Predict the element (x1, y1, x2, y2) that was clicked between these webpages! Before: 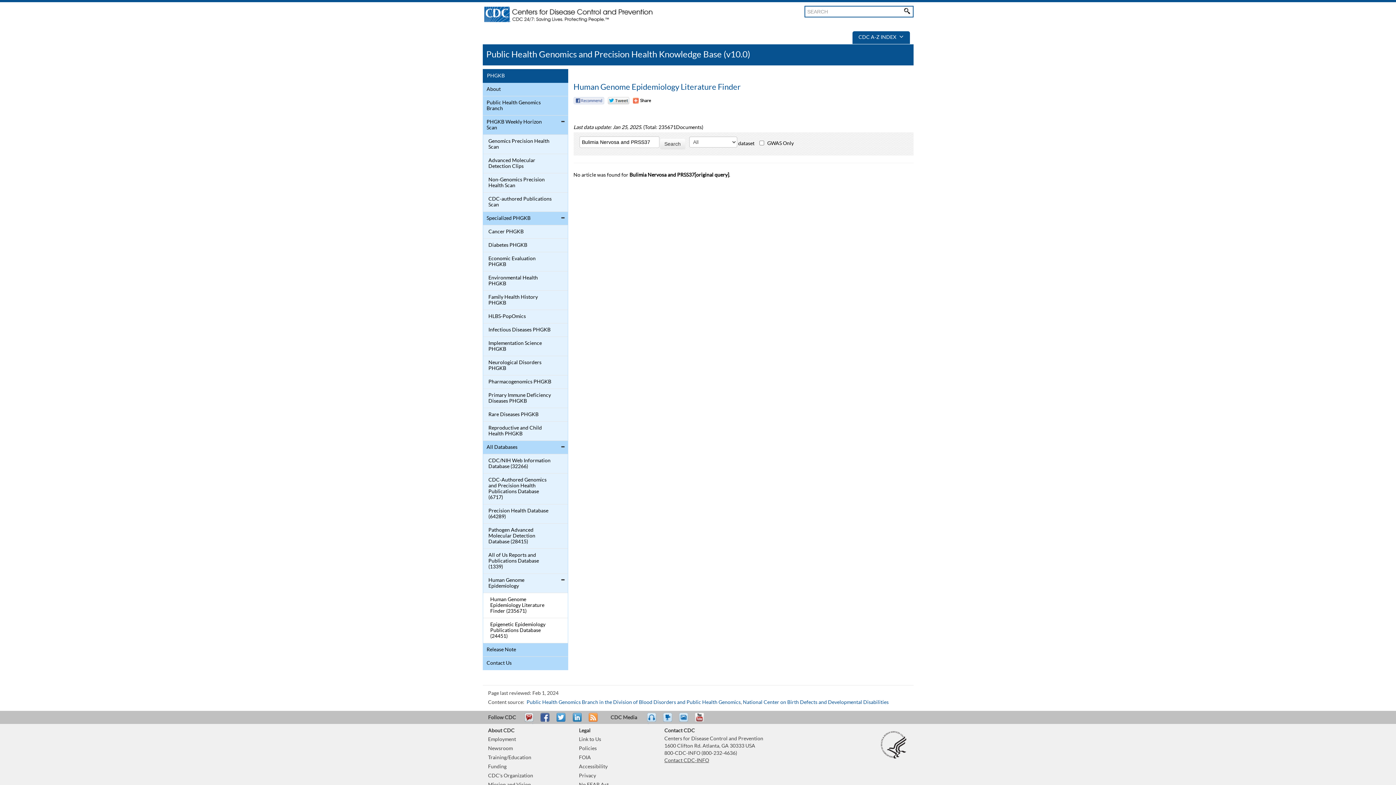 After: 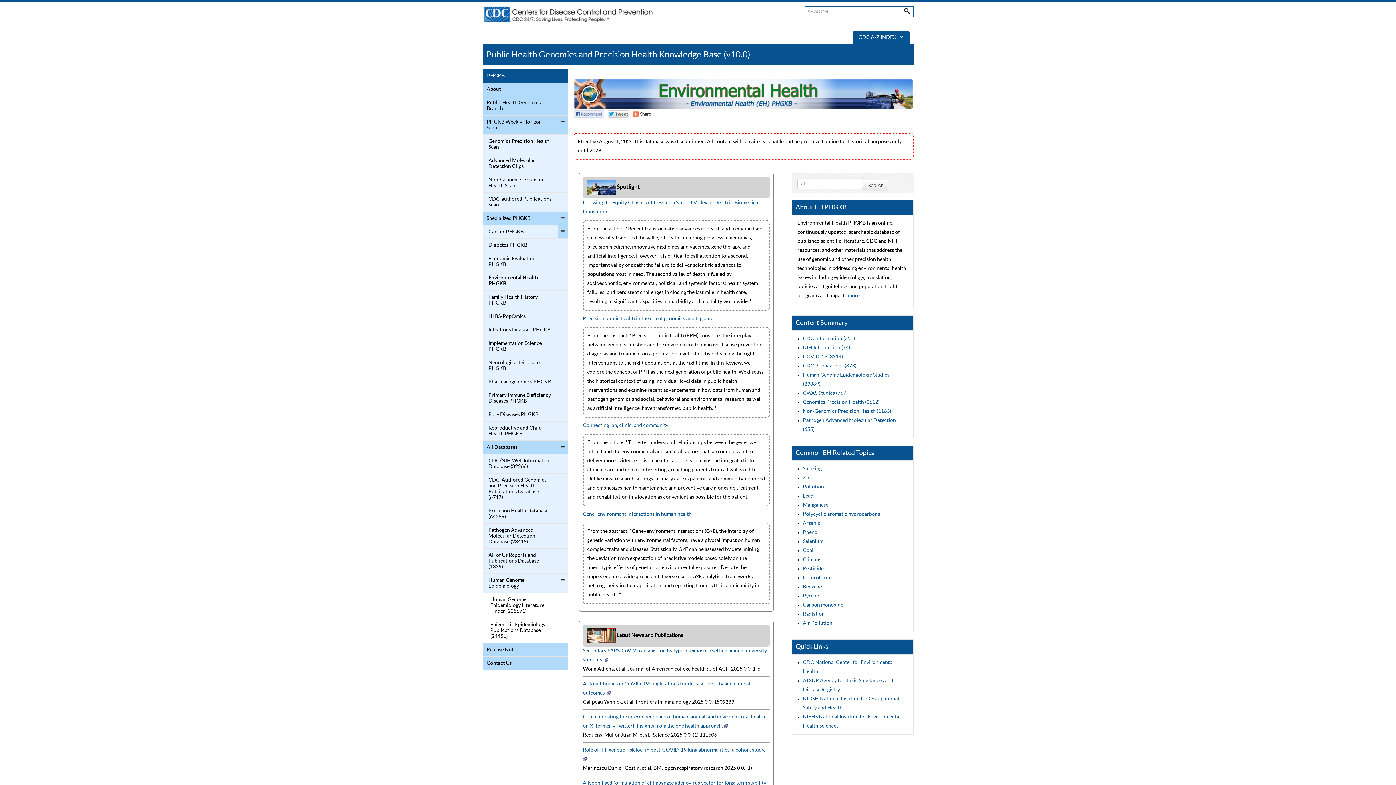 Action: bbox: (484, 273, 552, 288) label: Environmental Health PHGKB